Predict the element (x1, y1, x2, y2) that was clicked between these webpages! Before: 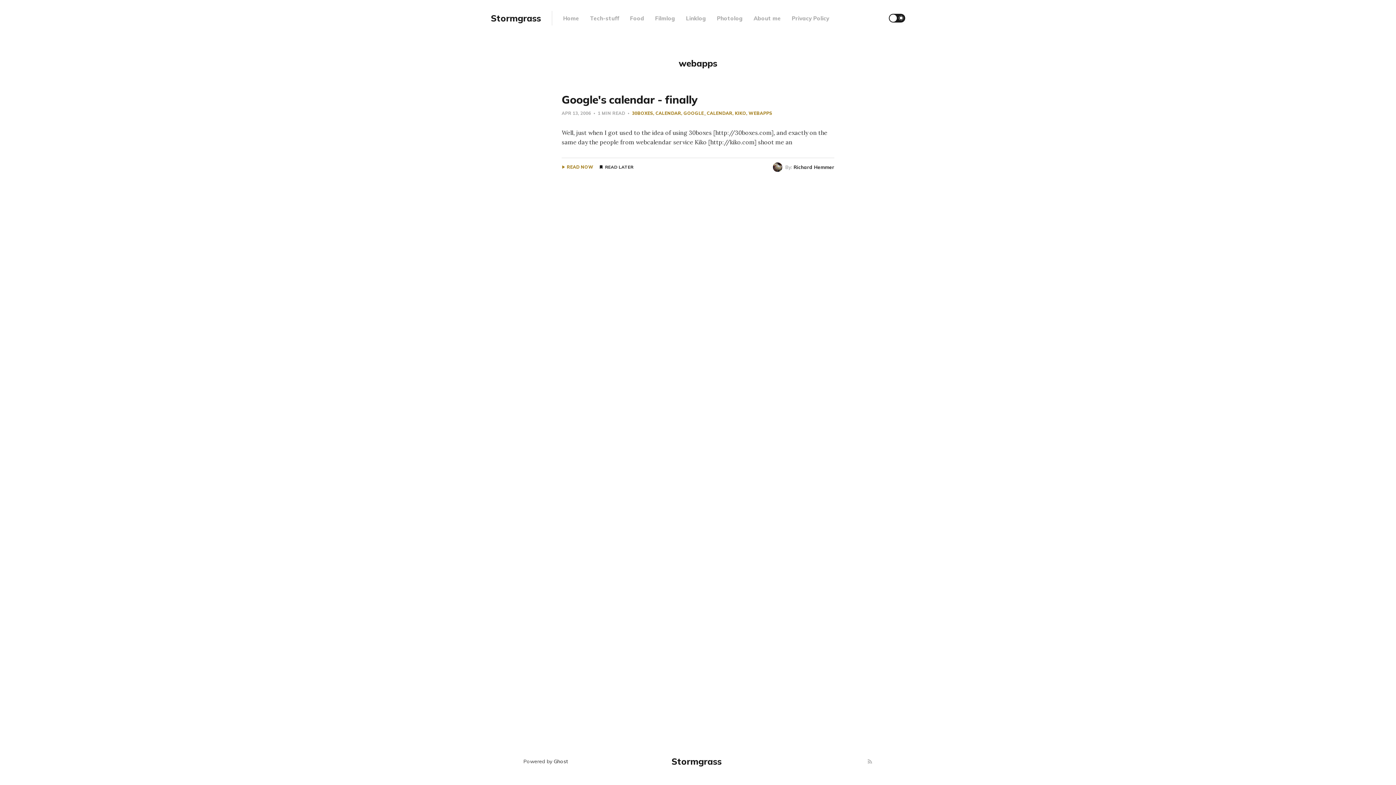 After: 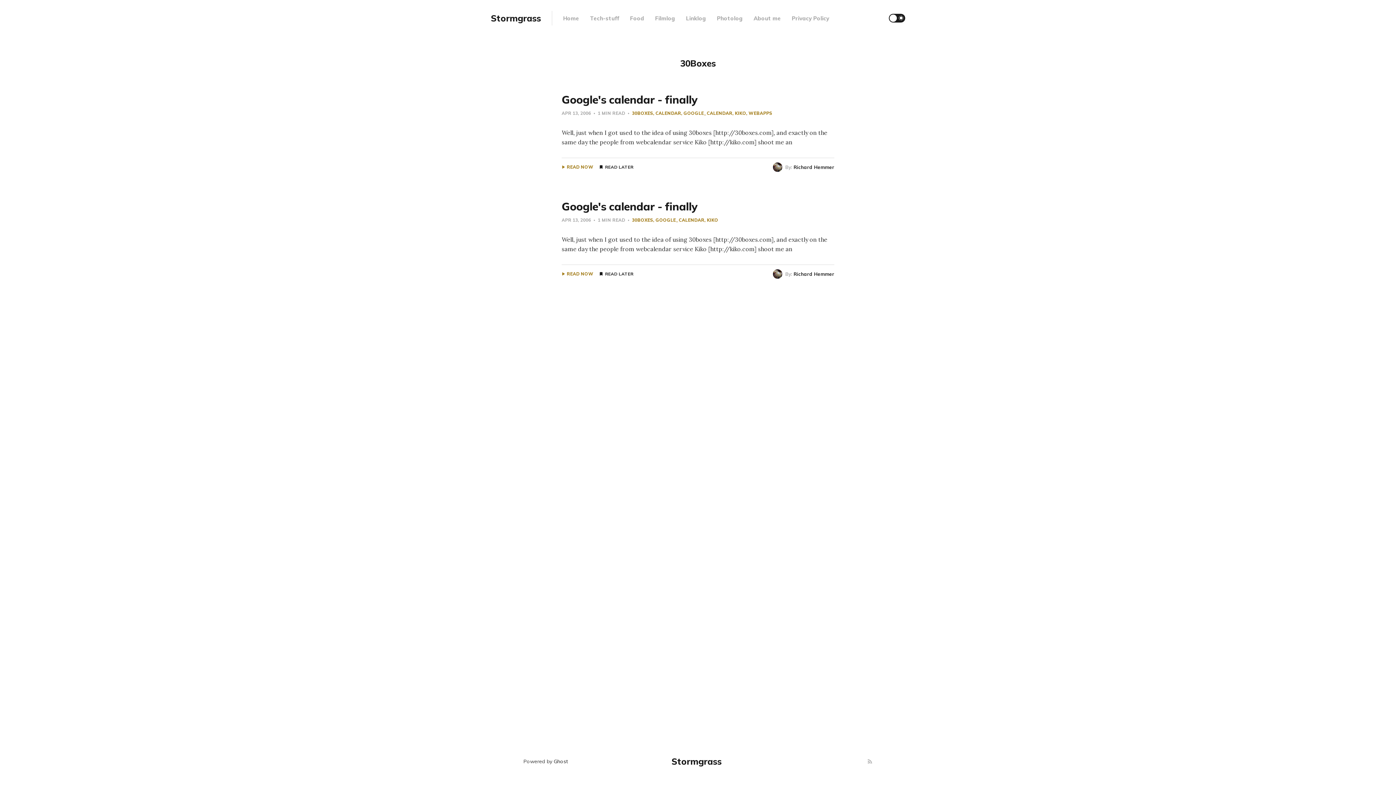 Action: label: 30BOXES bbox: (632, 110, 653, 116)